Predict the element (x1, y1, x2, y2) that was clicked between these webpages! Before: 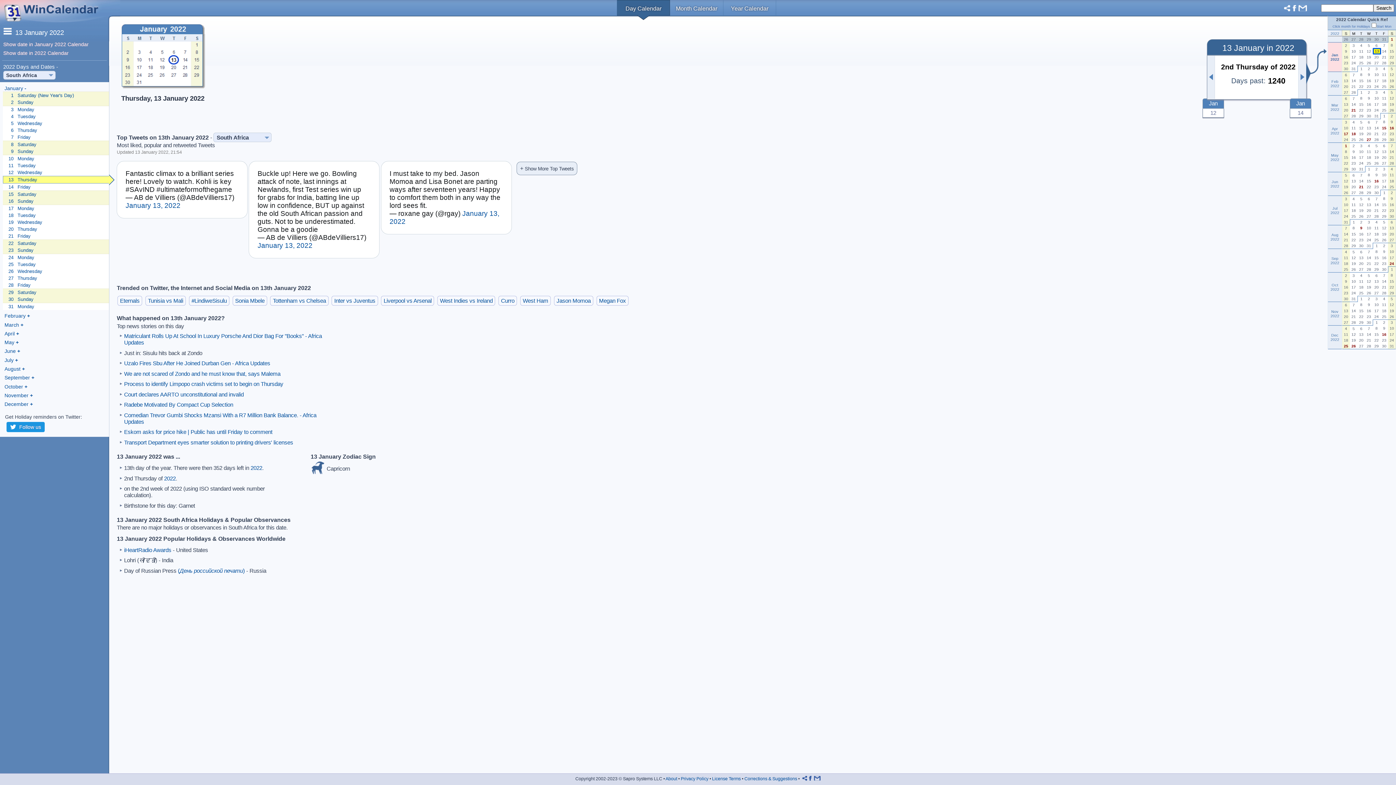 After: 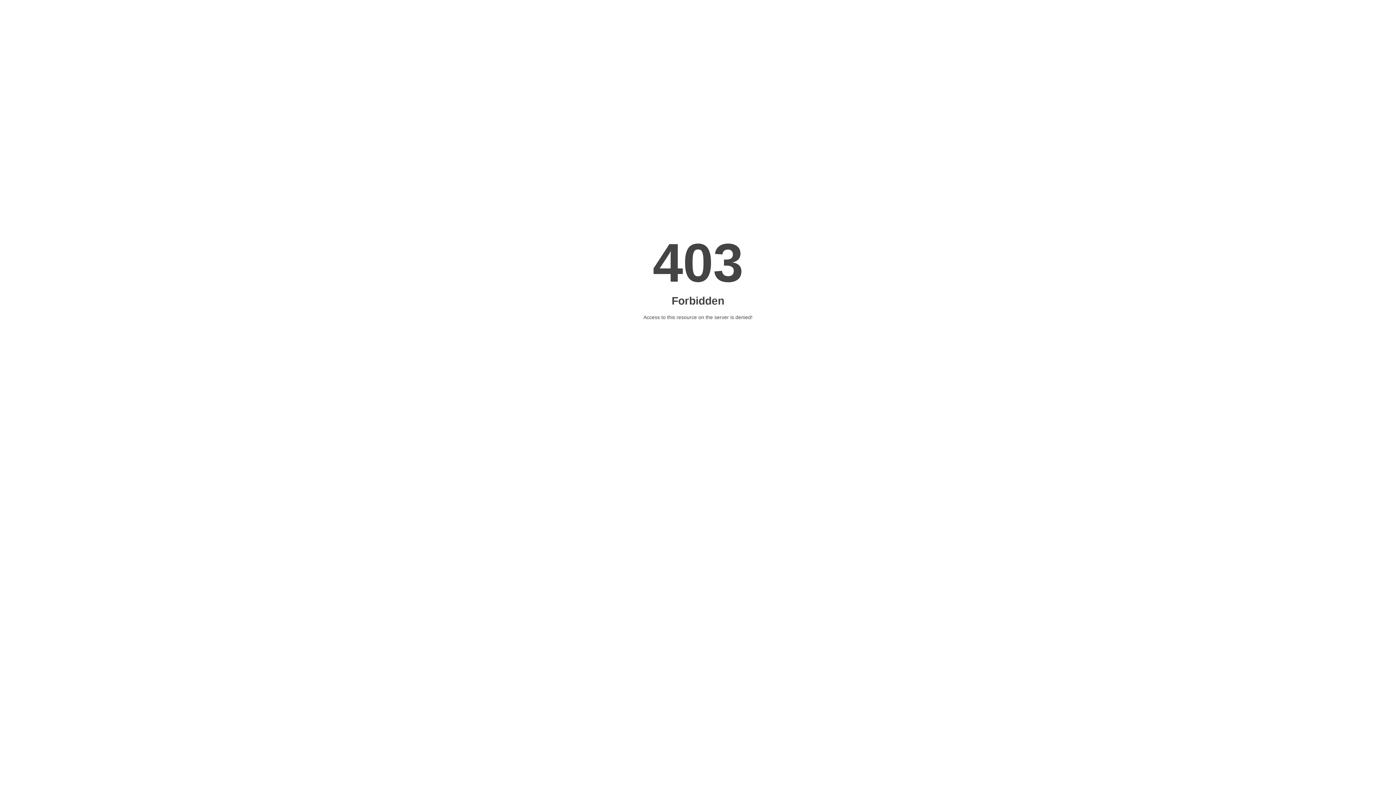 Action: label: Uzalo Fires Sbu After He Joined Durban Gen - Africa Updates bbox: (124, 360, 270, 366)